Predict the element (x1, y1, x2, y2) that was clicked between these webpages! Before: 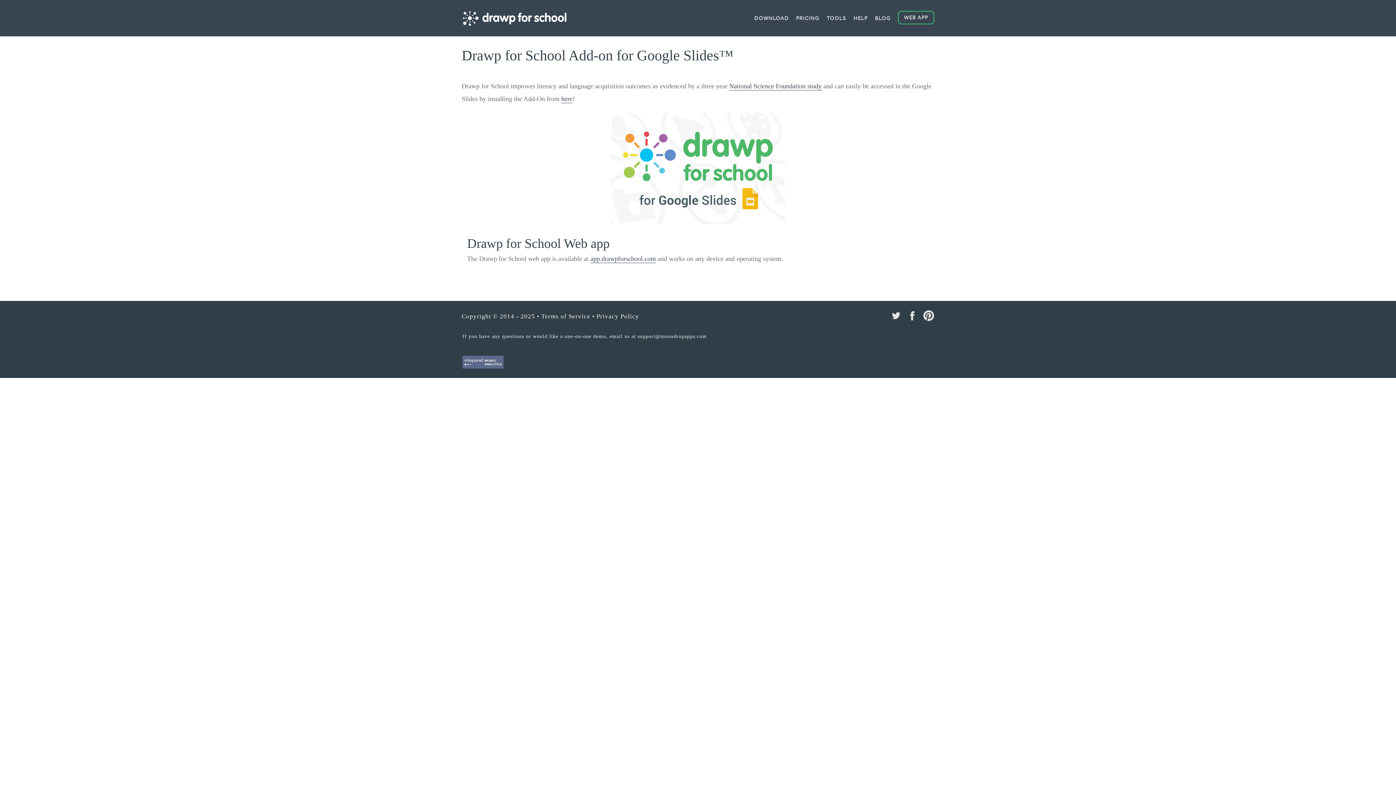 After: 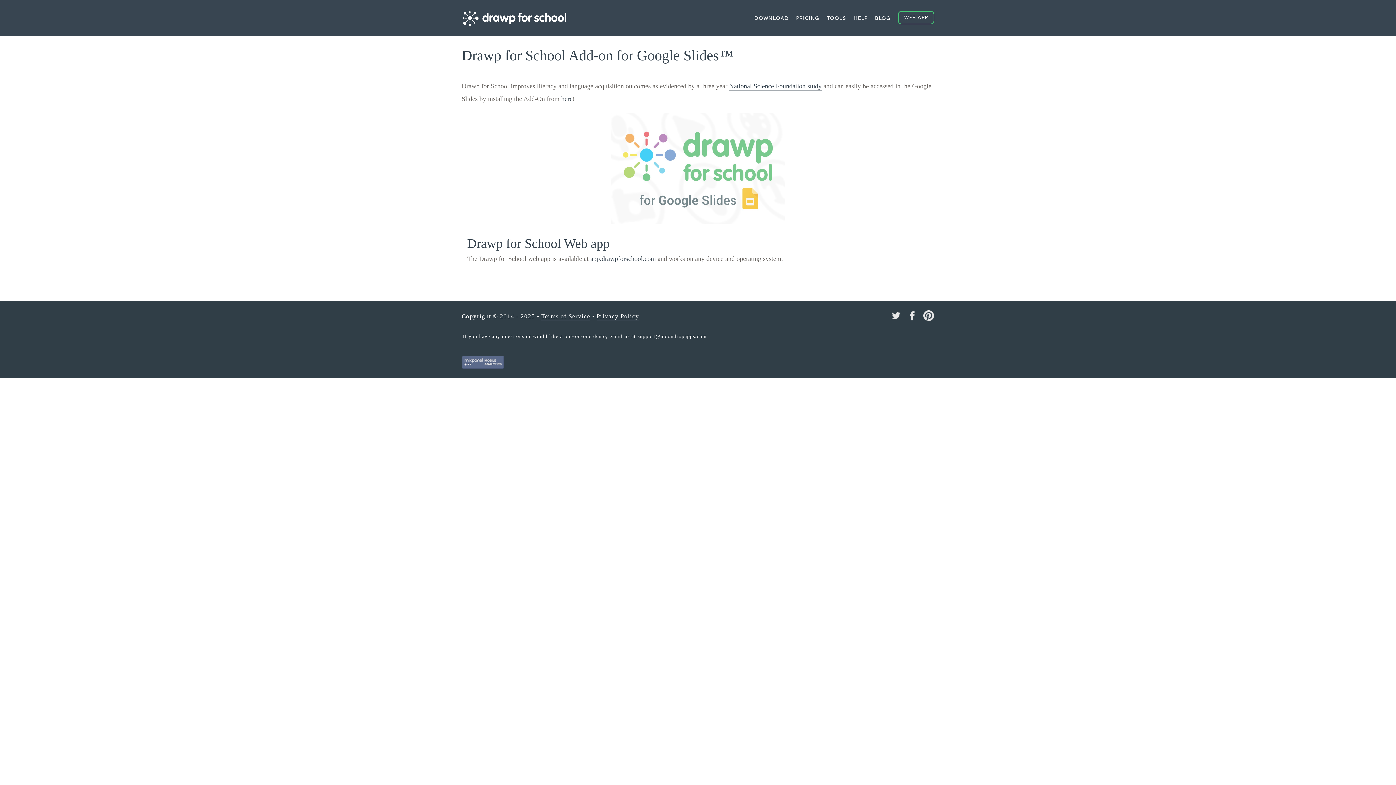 Action: bbox: (610, 163, 785, 171)